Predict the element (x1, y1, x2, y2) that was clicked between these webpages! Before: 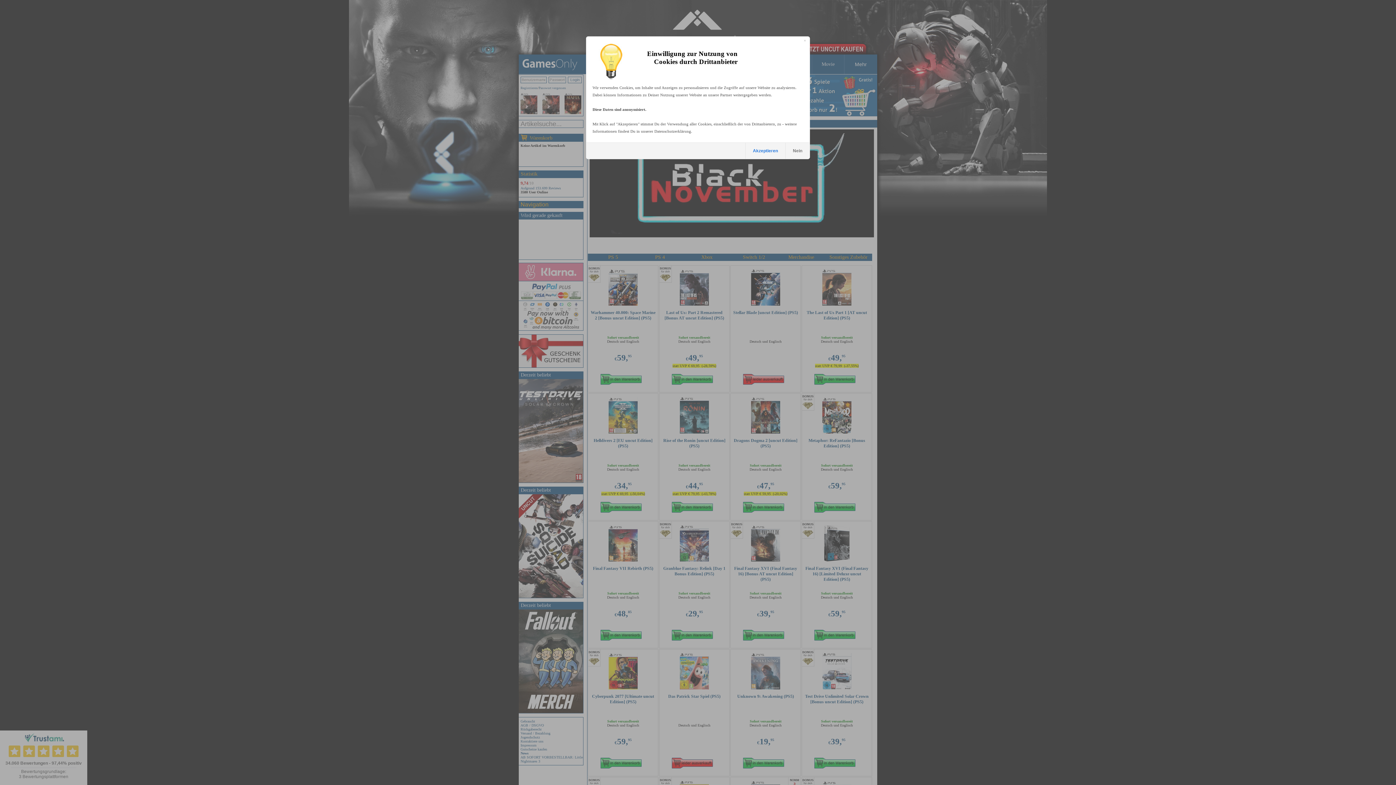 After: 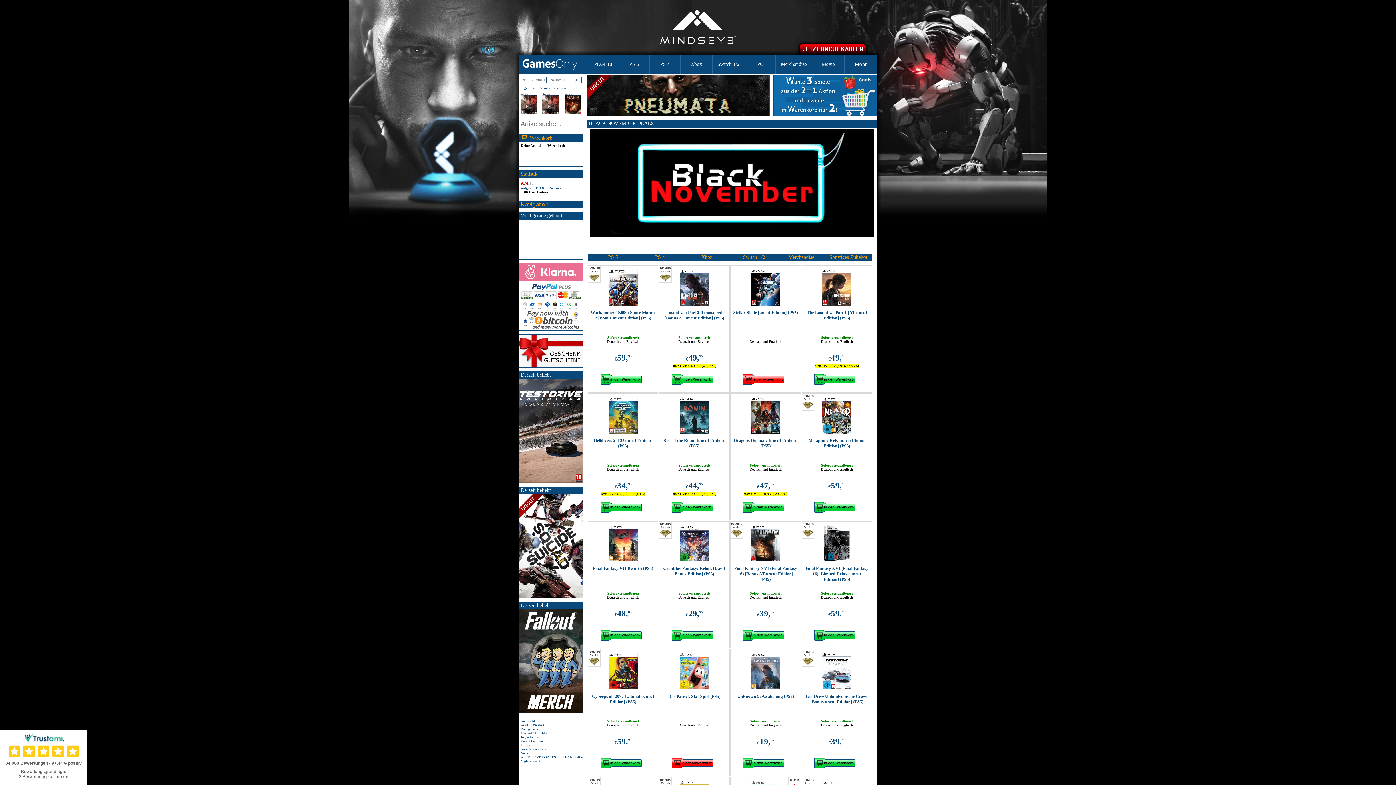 Action: label: Nein bbox: (785, 142, 809, 158)